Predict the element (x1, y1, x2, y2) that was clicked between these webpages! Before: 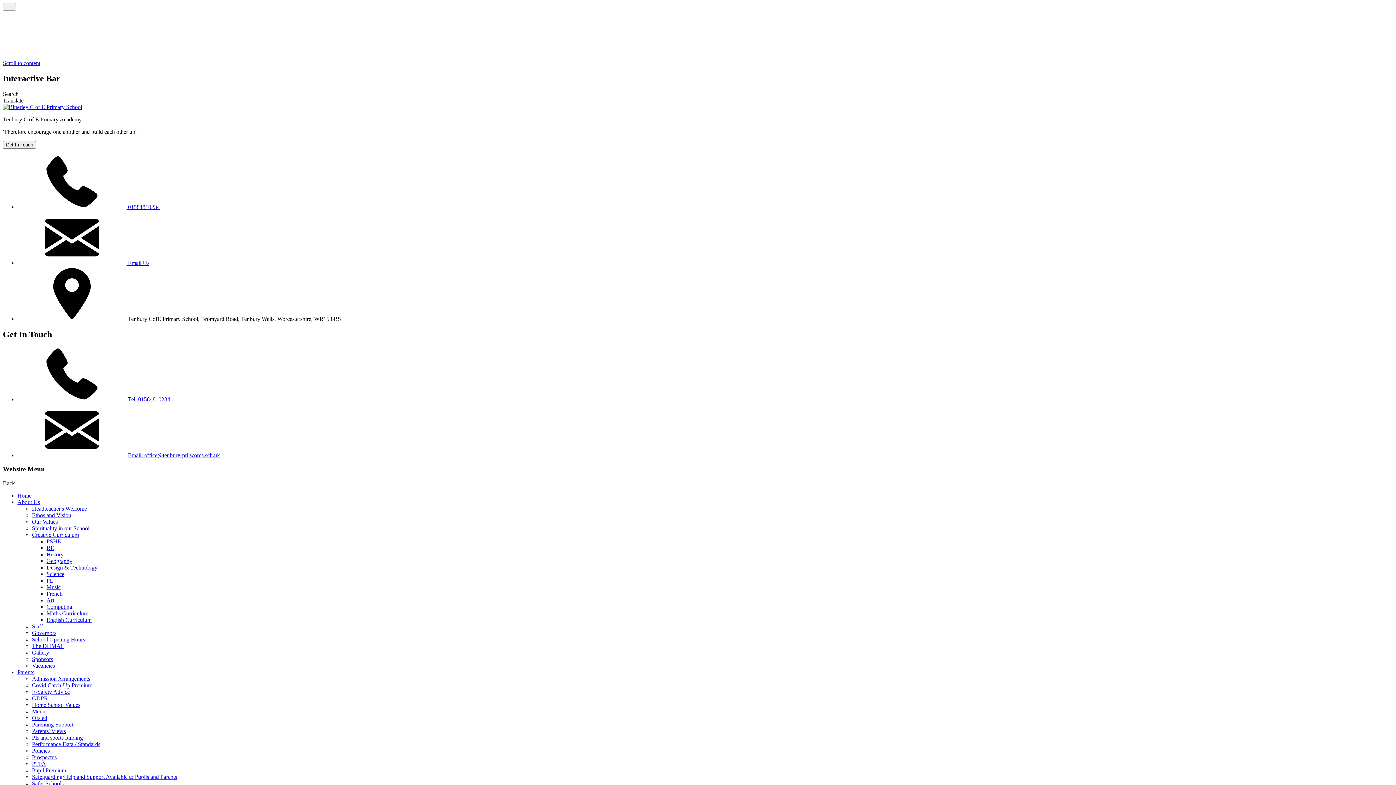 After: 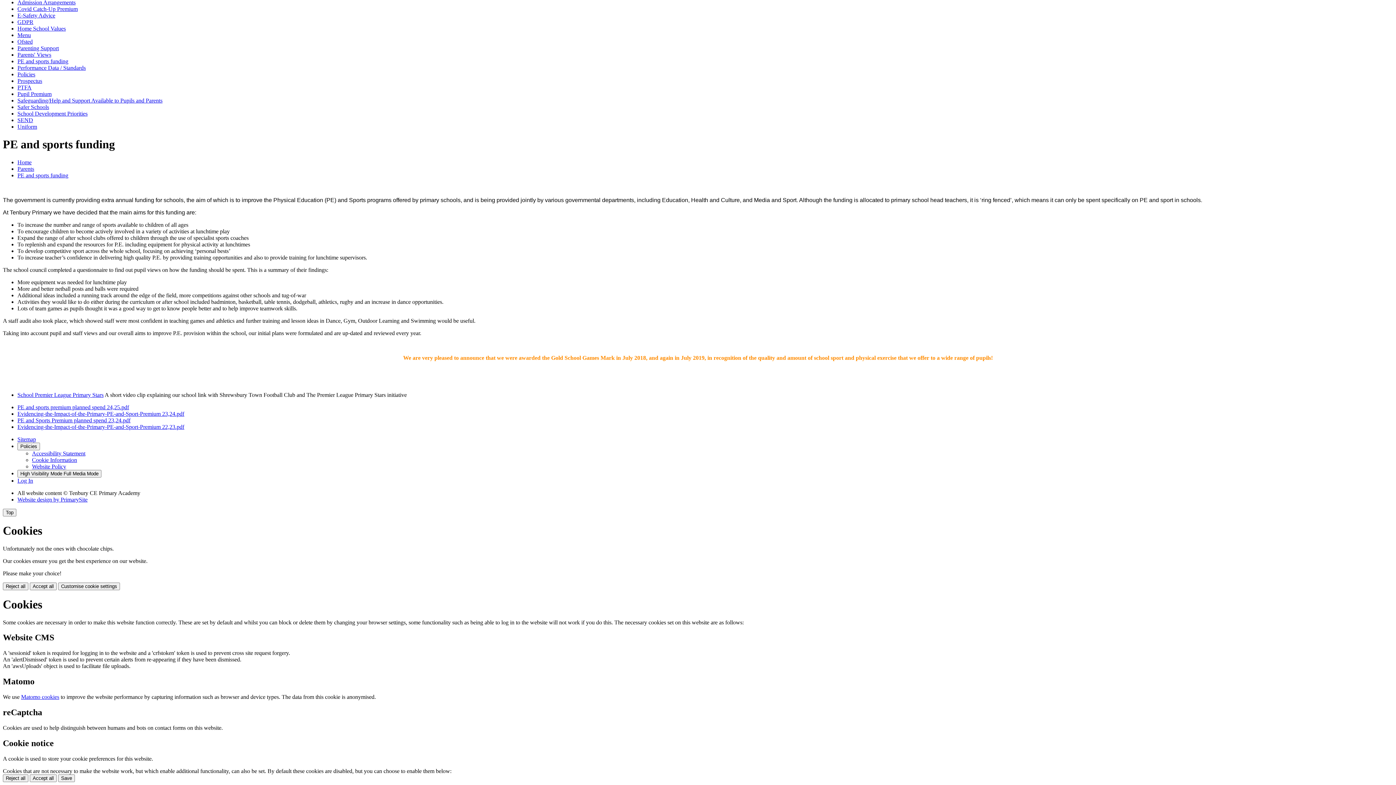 Action: label: Scroll to content bbox: (2, 60, 40, 66)